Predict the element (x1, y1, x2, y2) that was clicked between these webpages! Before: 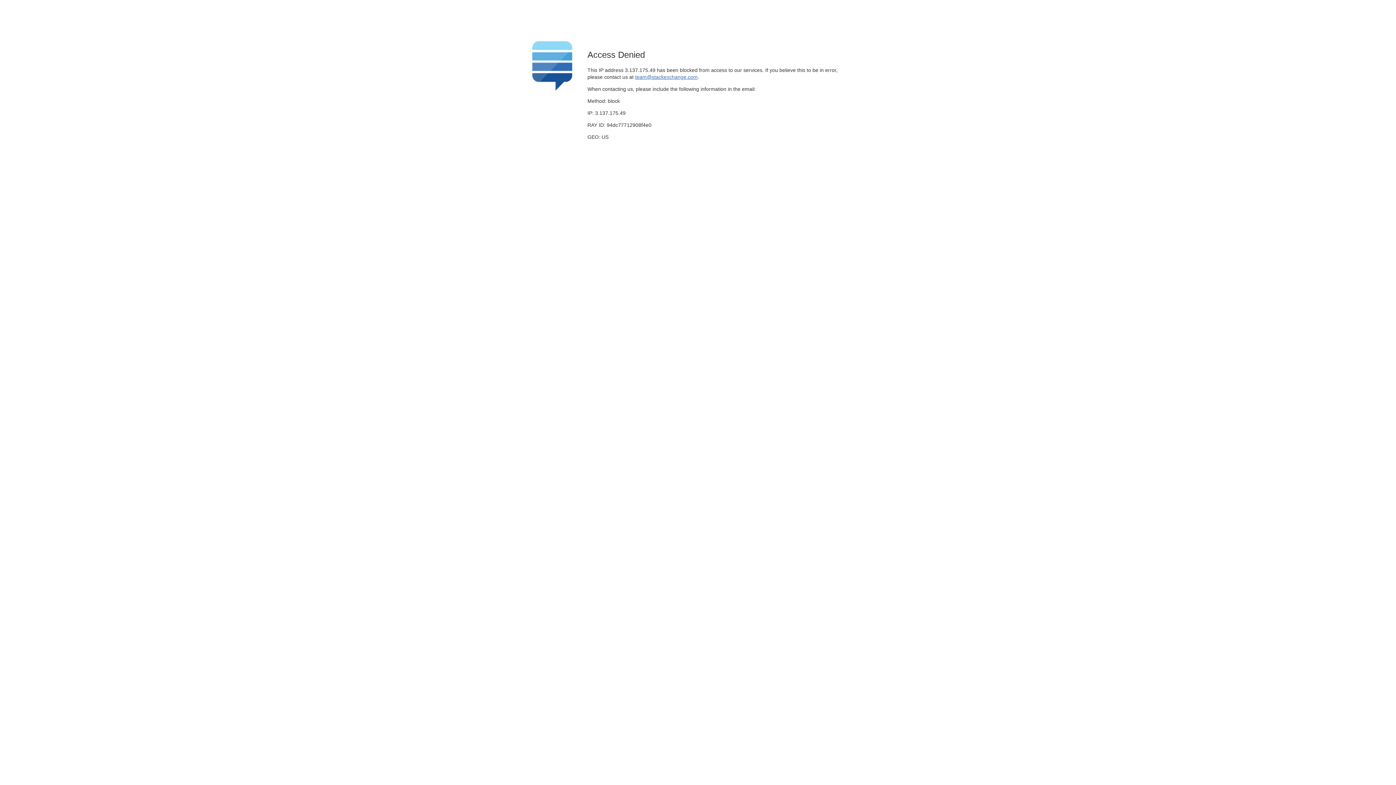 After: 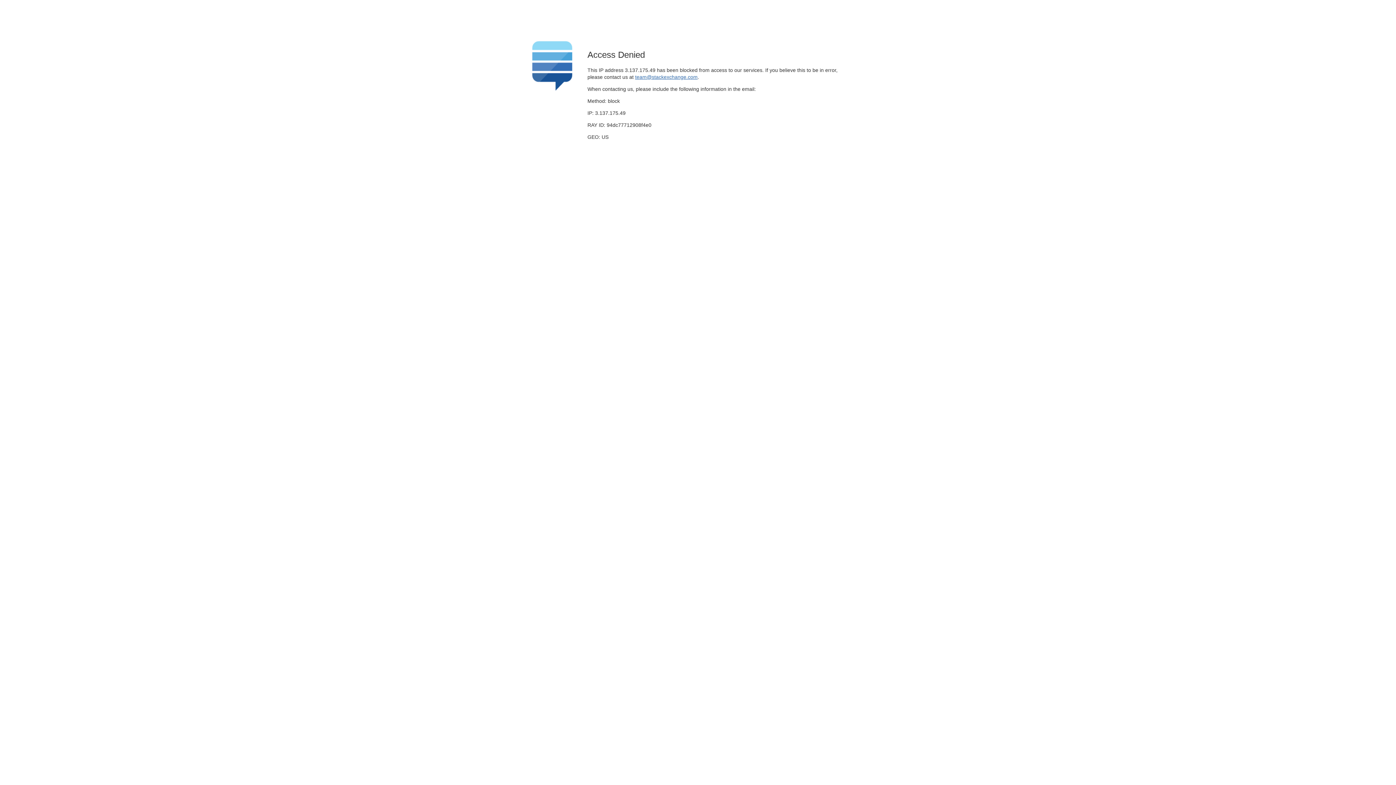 Action: bbox: (635, 74, 697, 79) label: team@stackexchange.com